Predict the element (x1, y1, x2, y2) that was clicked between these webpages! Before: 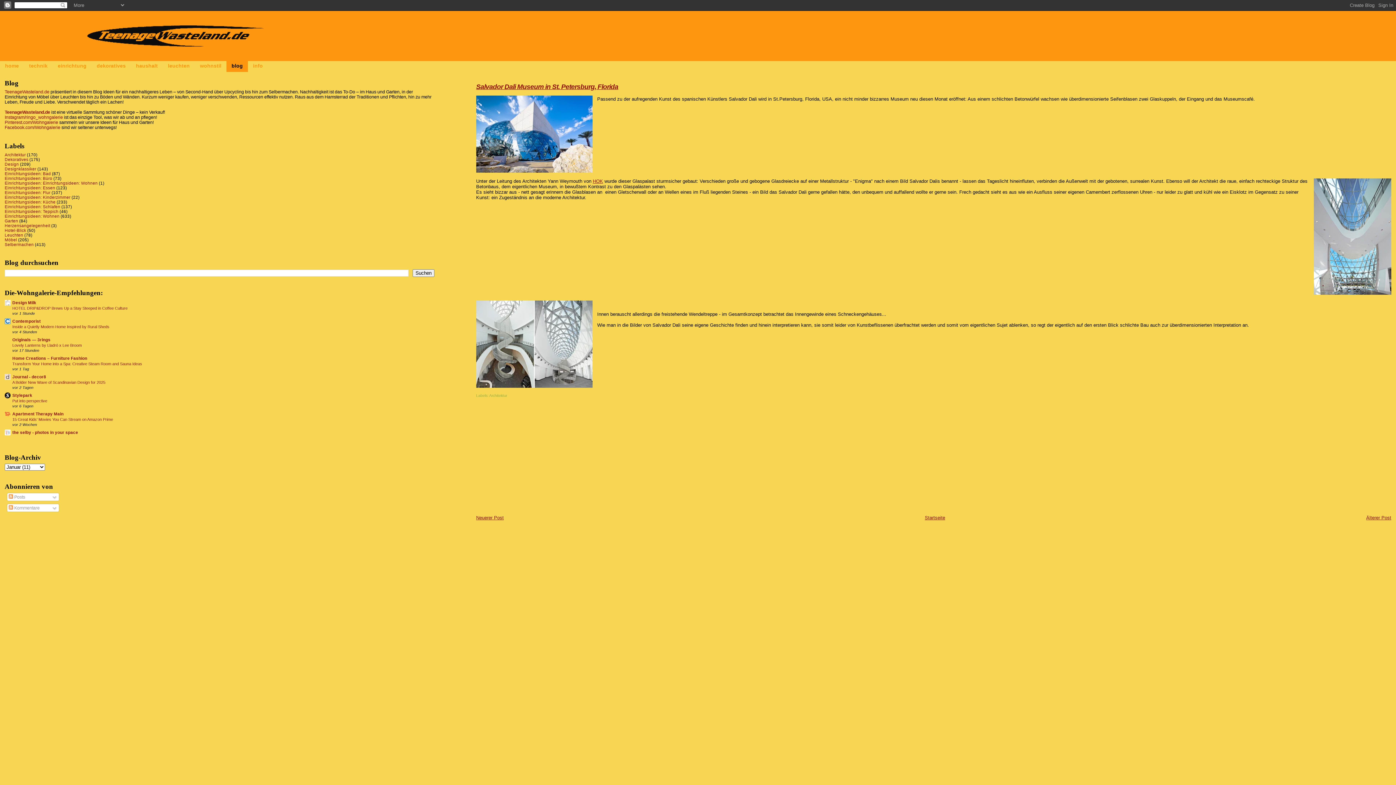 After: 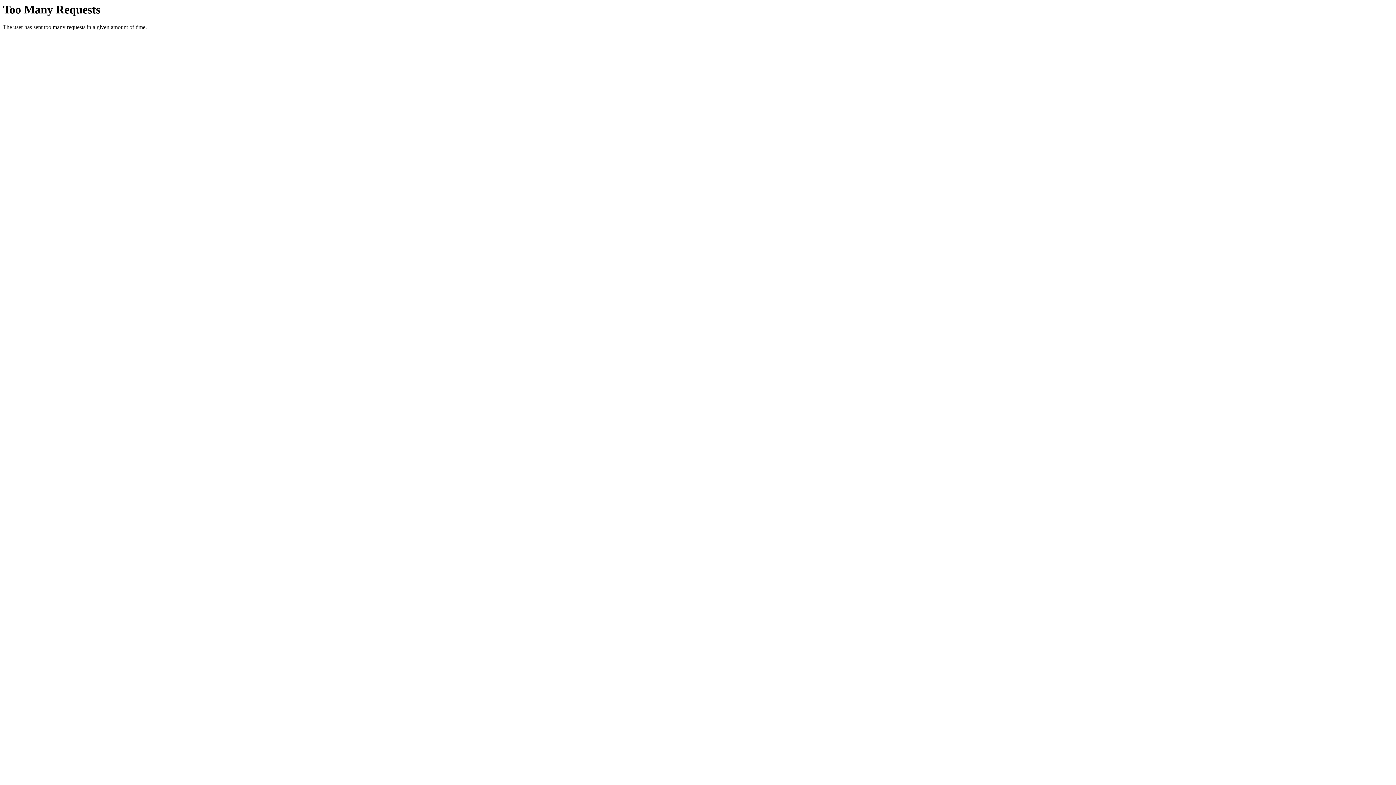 Action: label: technik bbox: (24, 61, 52, 72)